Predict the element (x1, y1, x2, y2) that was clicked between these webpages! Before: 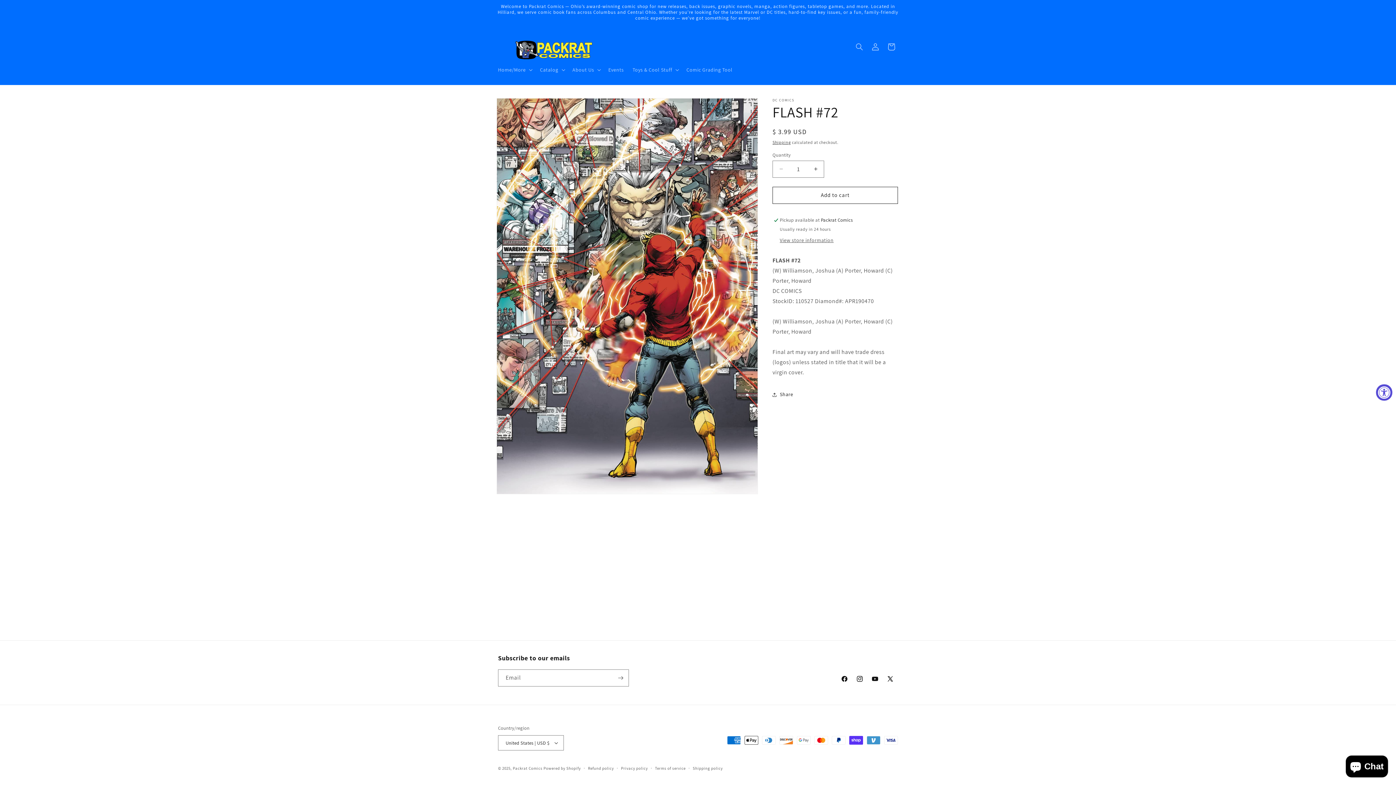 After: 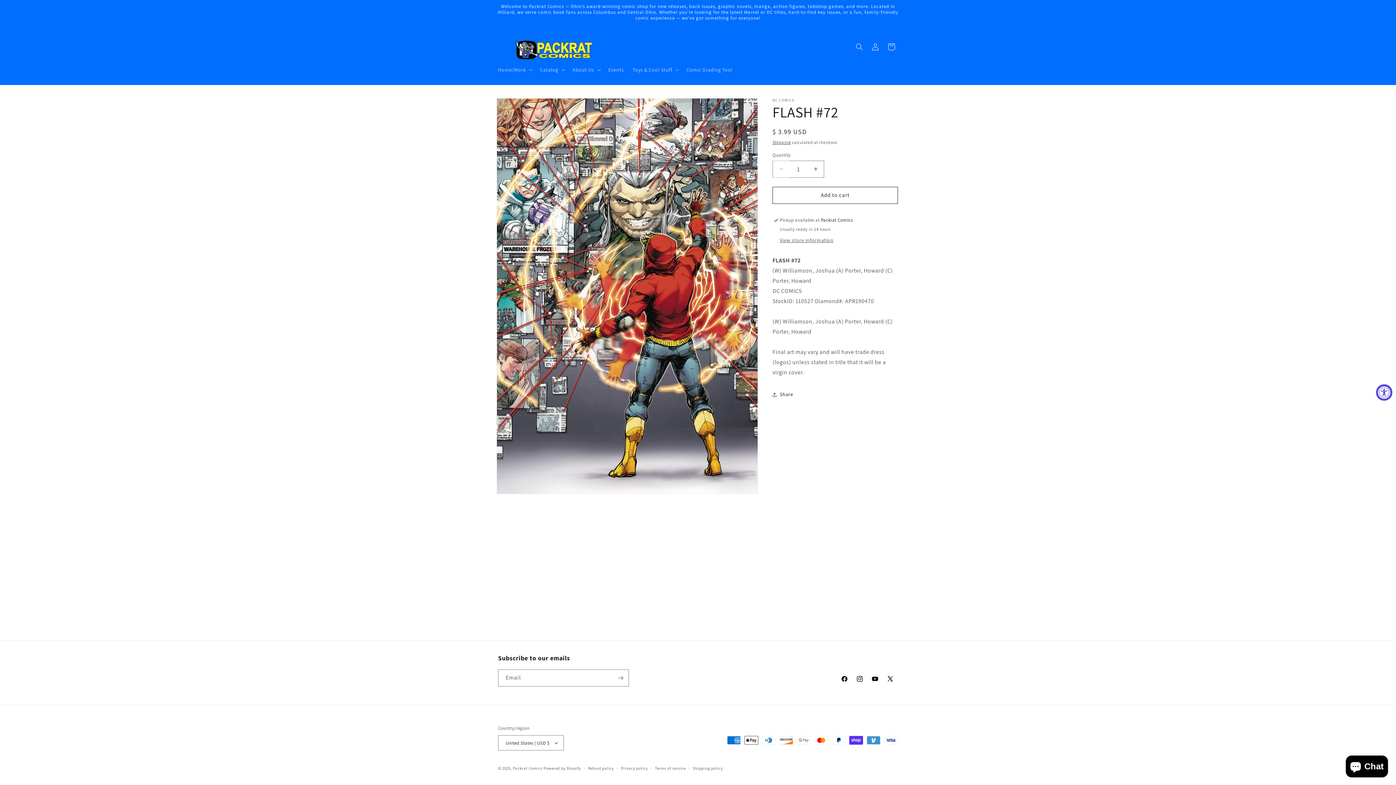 Action: label: Decrease quantity for FLASH #72 bbox: (773, 160, 789, 177)